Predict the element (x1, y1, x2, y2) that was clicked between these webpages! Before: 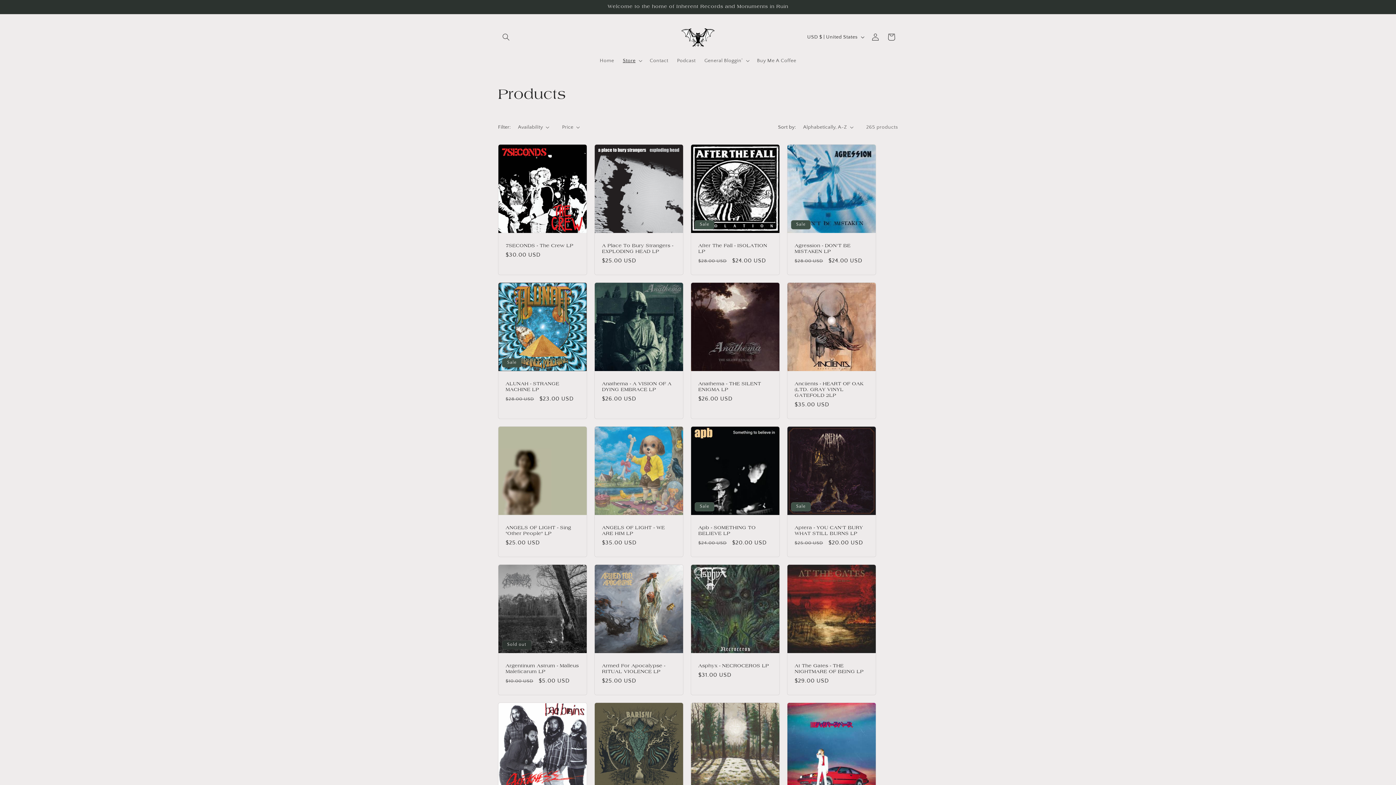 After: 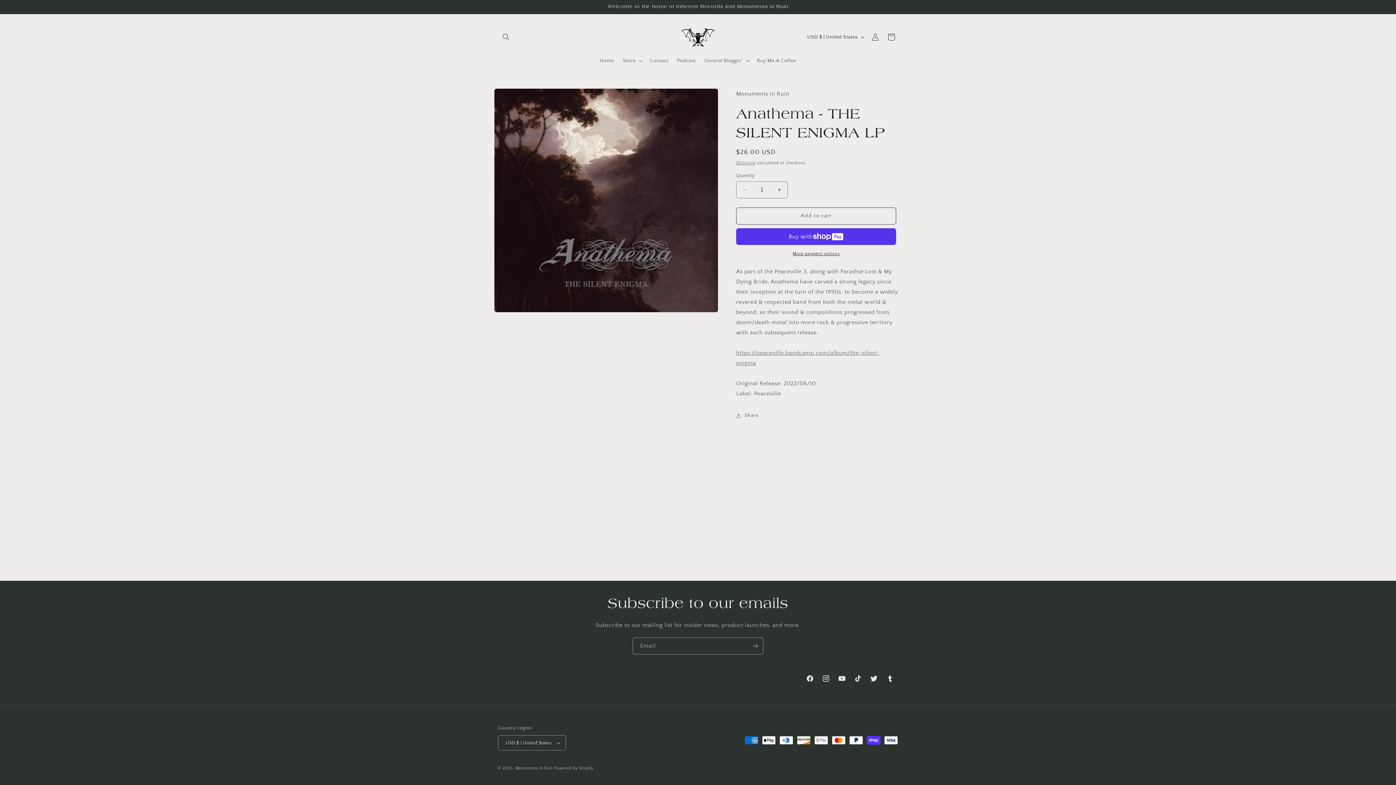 Action: bbox: (698, 380, 772, 392) label: Anathema - THE SILENT ENIGMA LP